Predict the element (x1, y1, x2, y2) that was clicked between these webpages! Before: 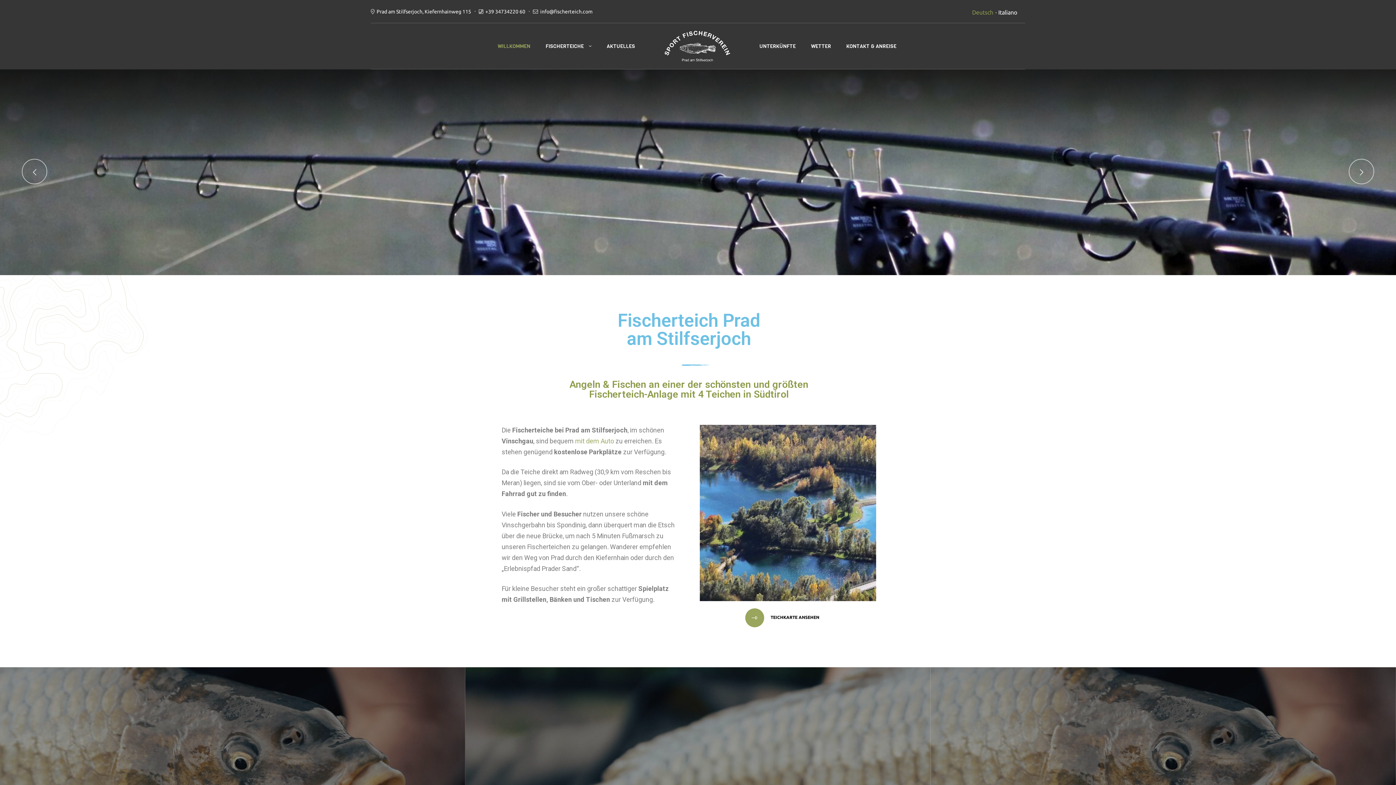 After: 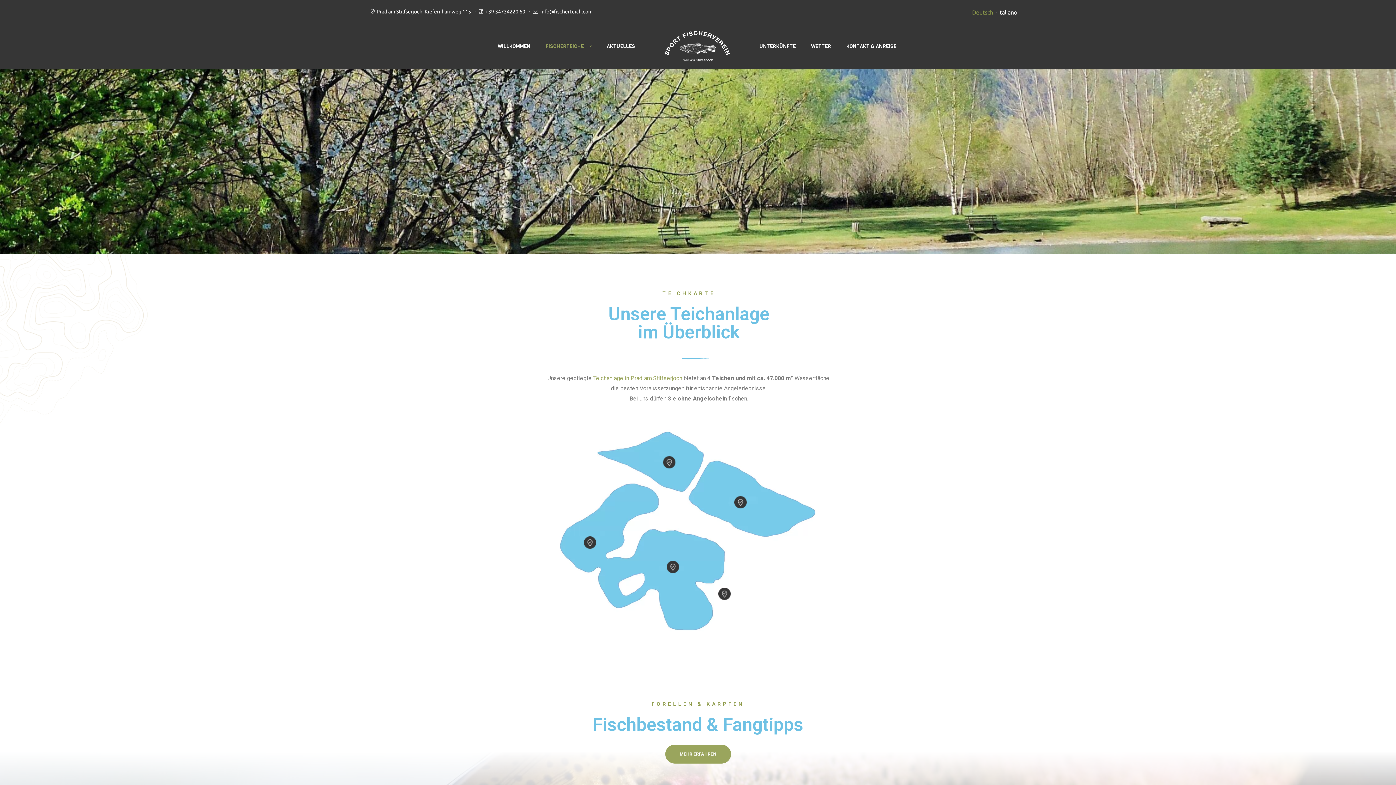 Action: label: FISCHERTEICHE bbox: (538, 36, 599, 56)